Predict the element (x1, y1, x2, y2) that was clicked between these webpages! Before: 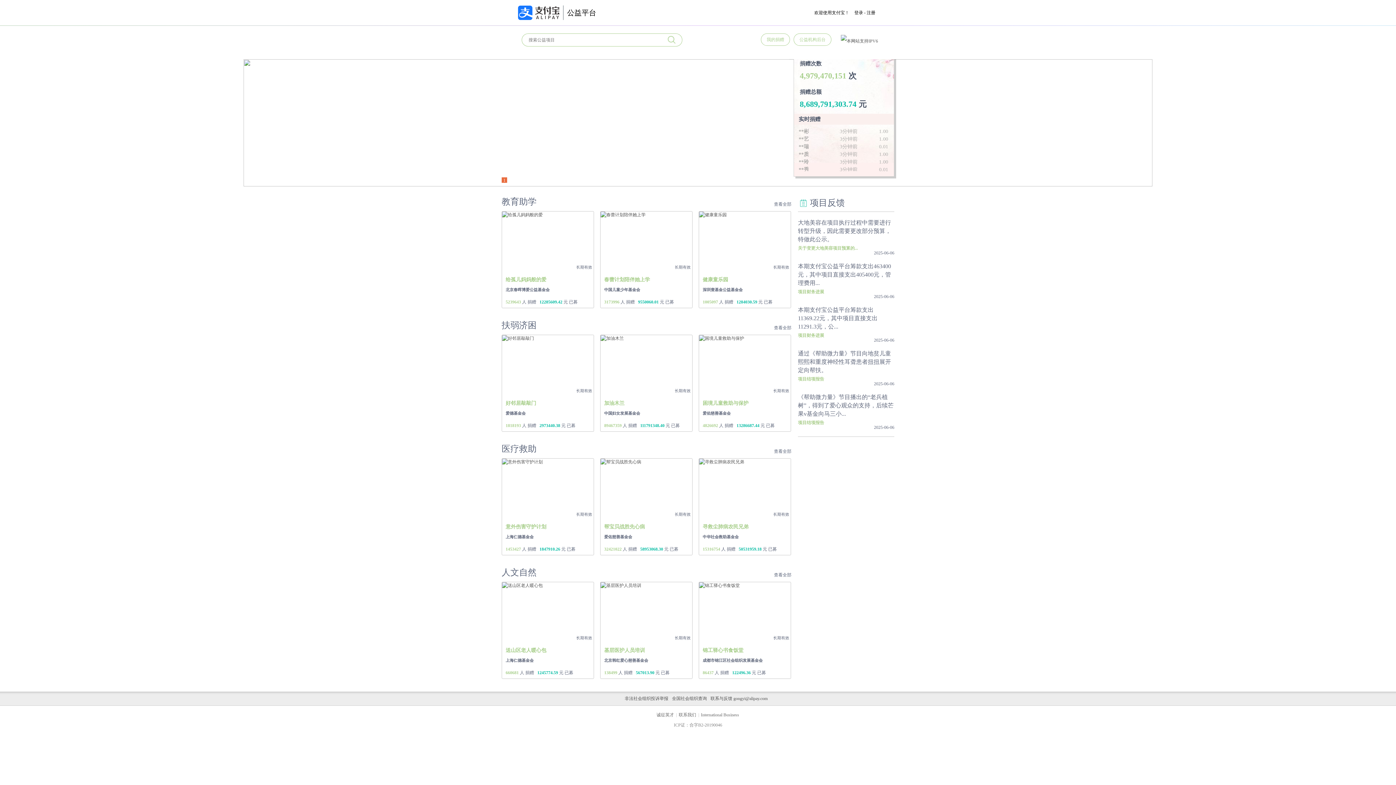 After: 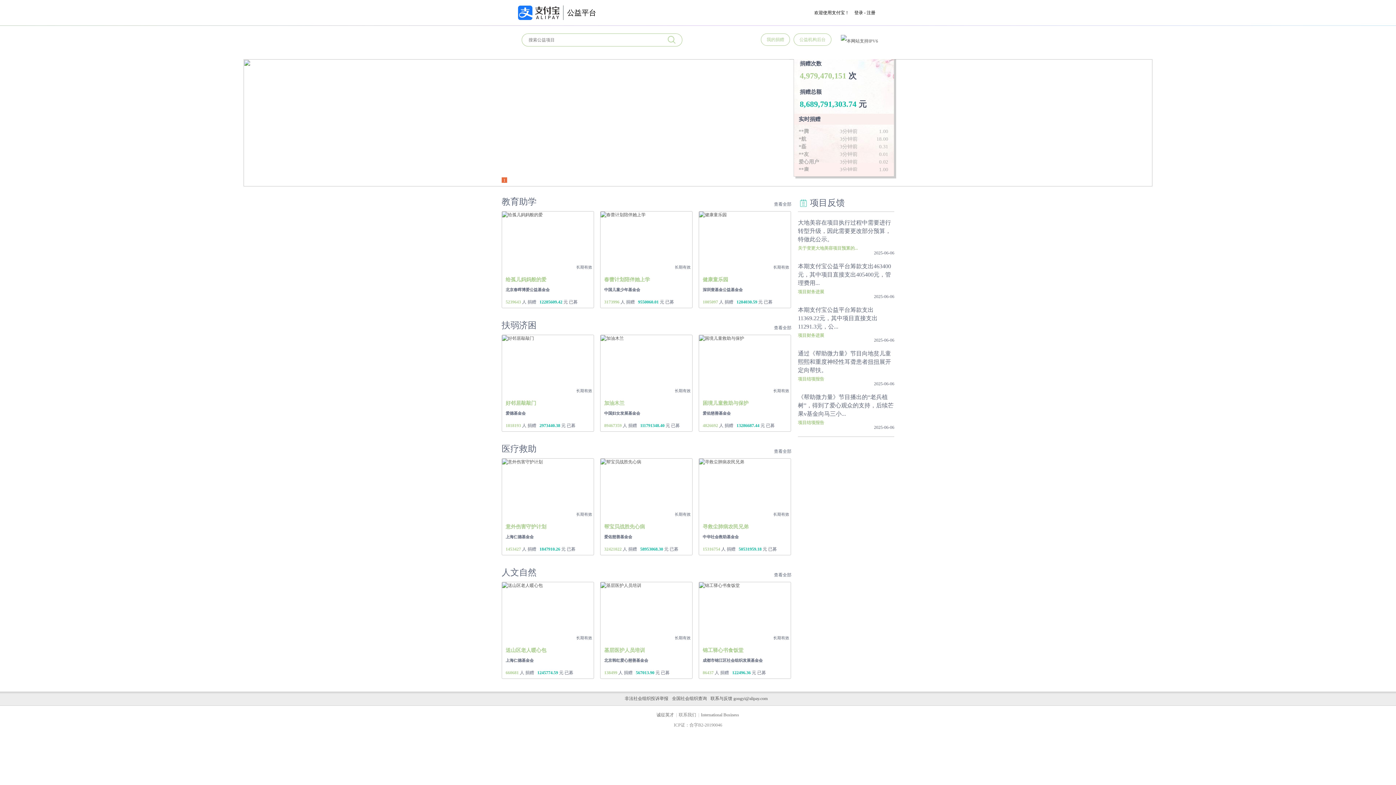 Action: bbox: (678, 712, 697, 717) label: 联系我们